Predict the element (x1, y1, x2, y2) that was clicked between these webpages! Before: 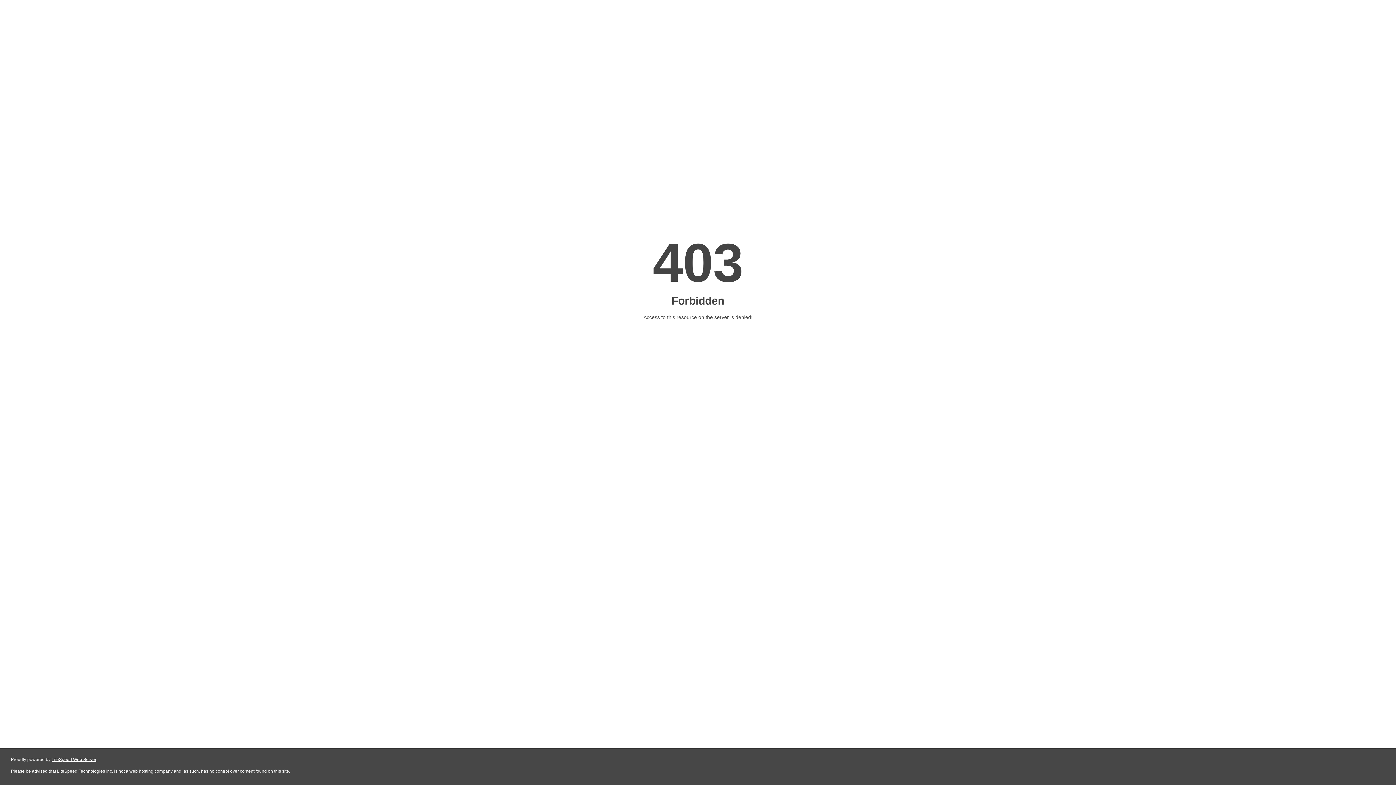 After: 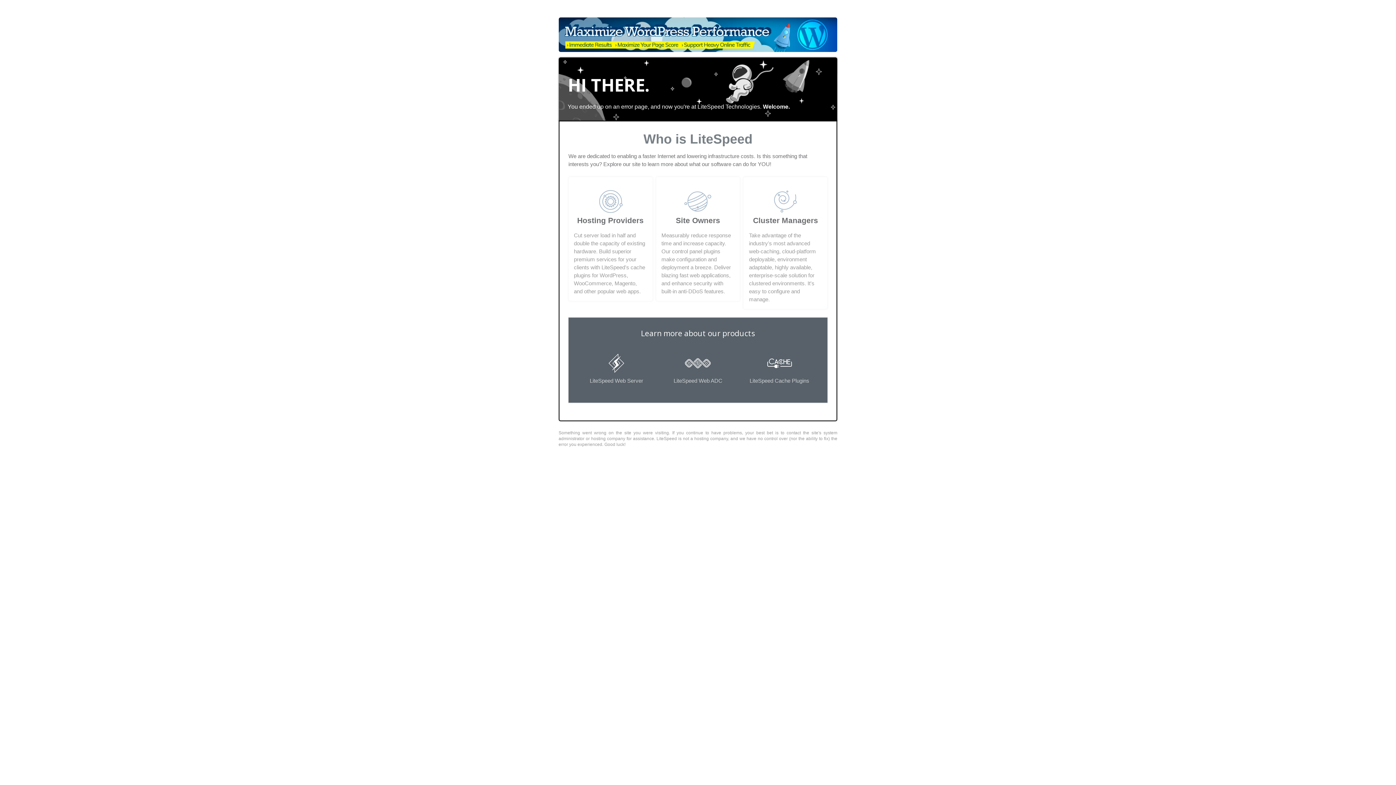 Action: label: LiteSpeed Web Server bbox: (51, 757, 96, 762)